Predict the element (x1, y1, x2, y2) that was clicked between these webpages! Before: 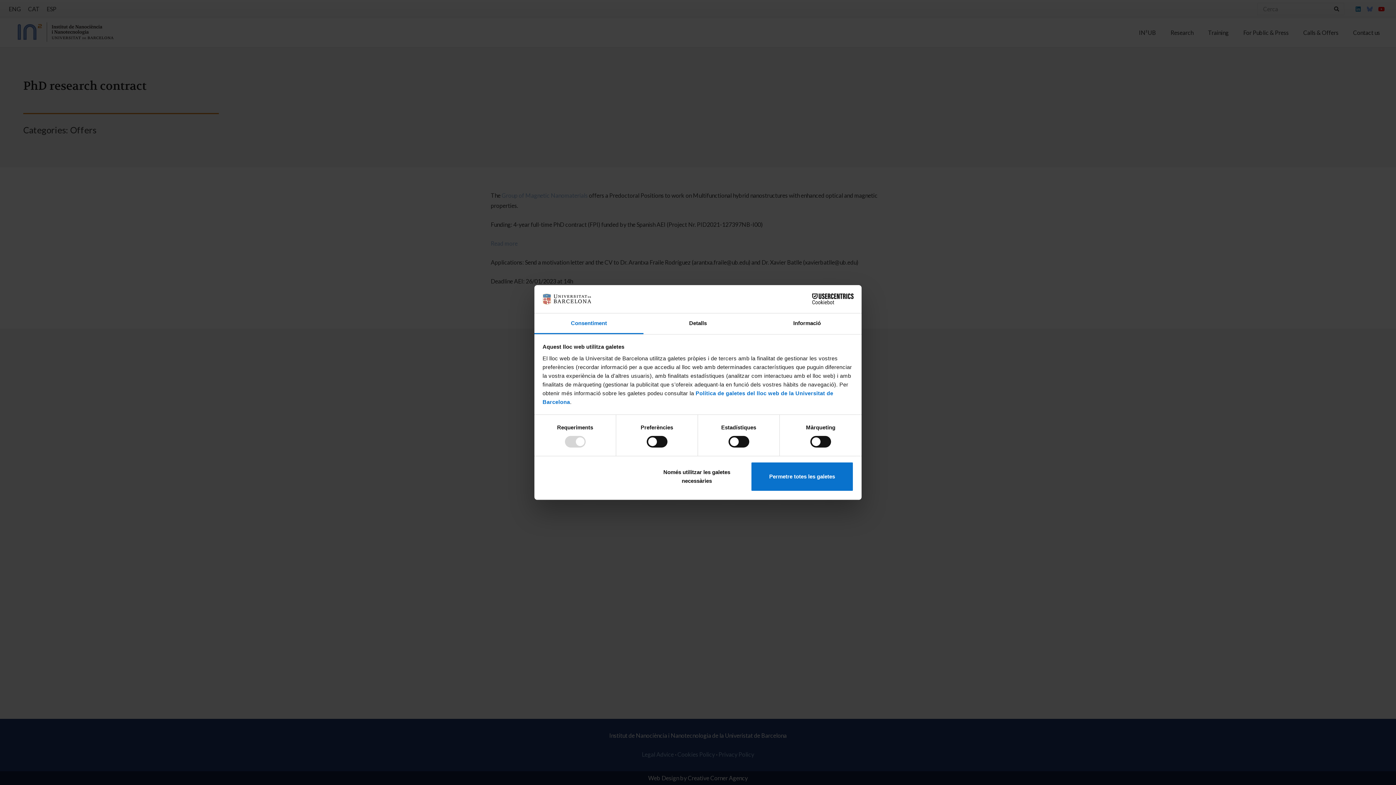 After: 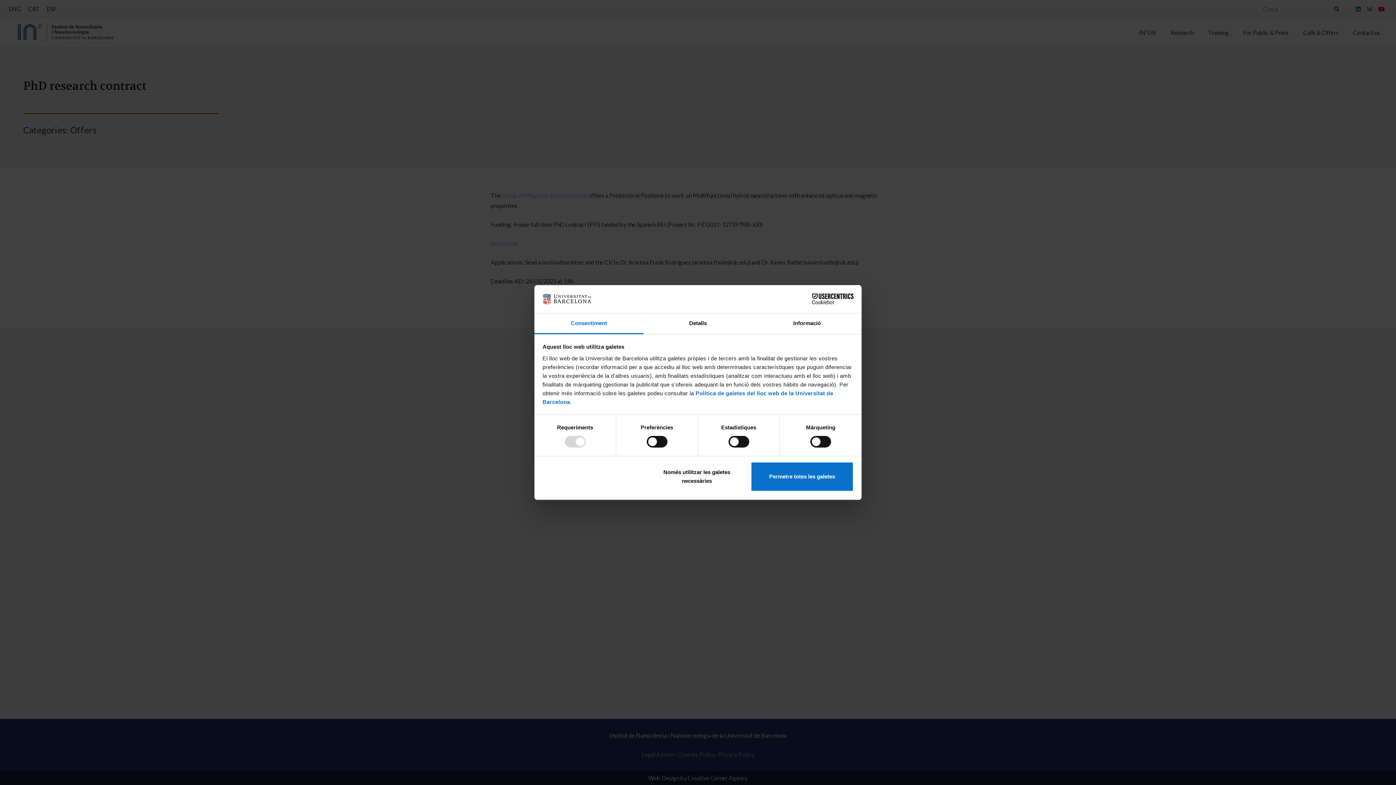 Action: bbox: (534, 313, 643, 334) label: Consentiment